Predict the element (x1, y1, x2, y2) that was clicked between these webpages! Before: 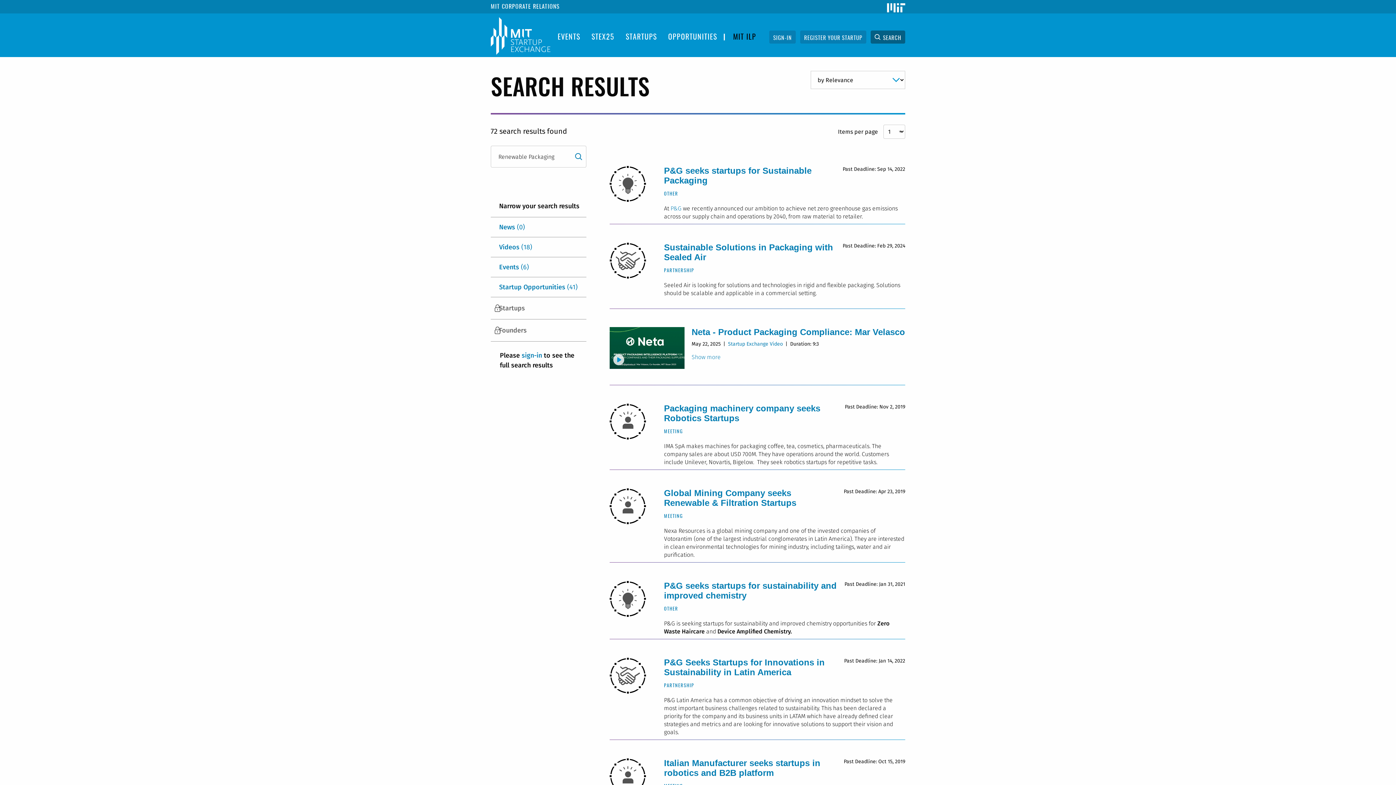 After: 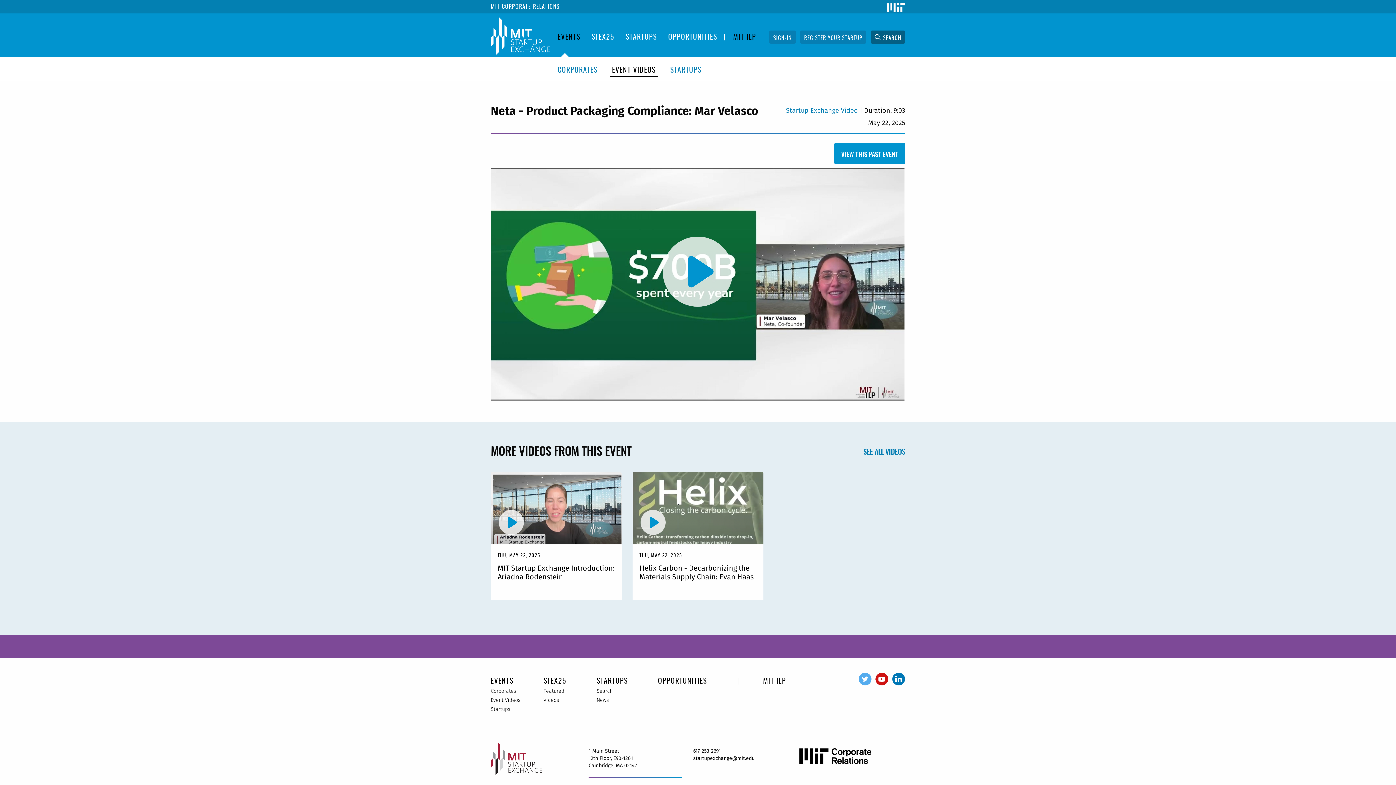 Action: bbox: (609, 327, 684, 369)